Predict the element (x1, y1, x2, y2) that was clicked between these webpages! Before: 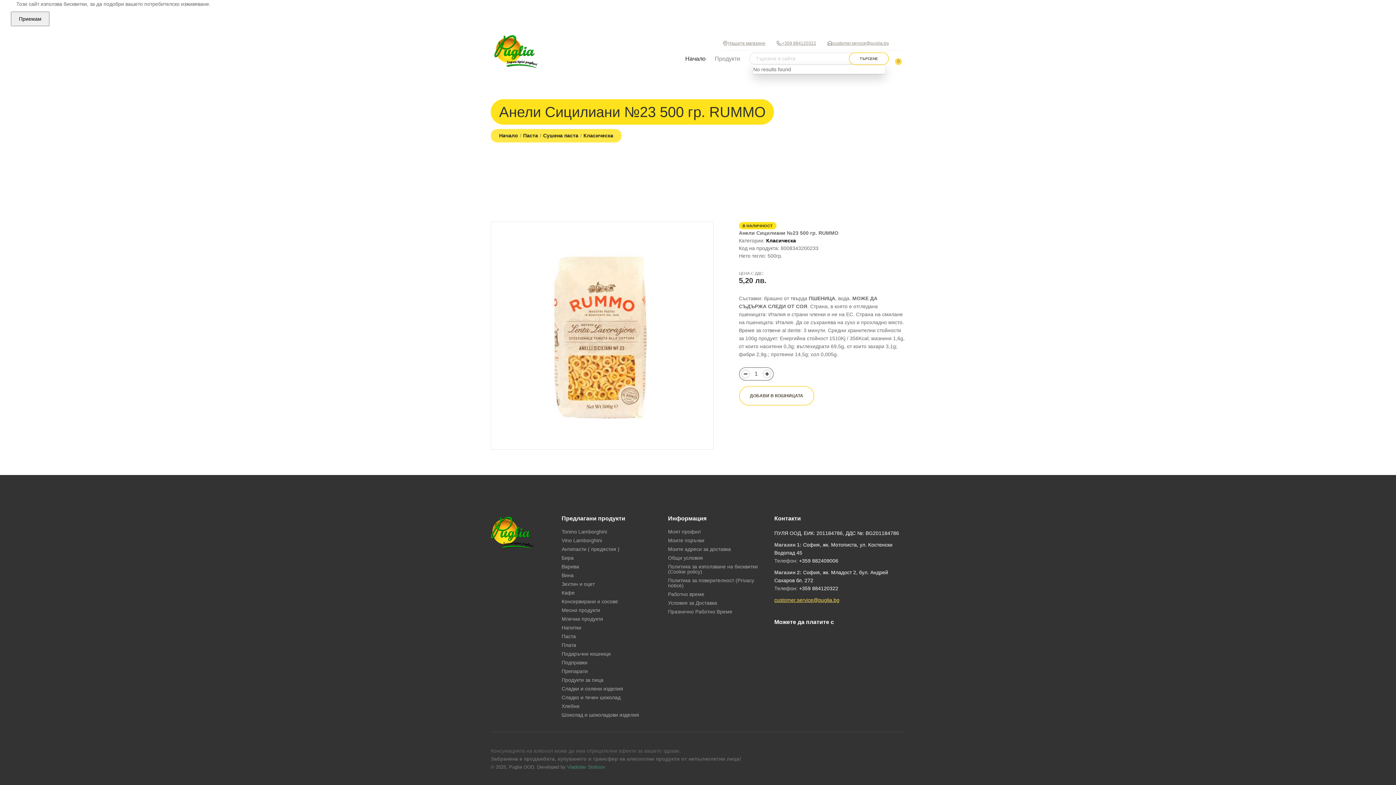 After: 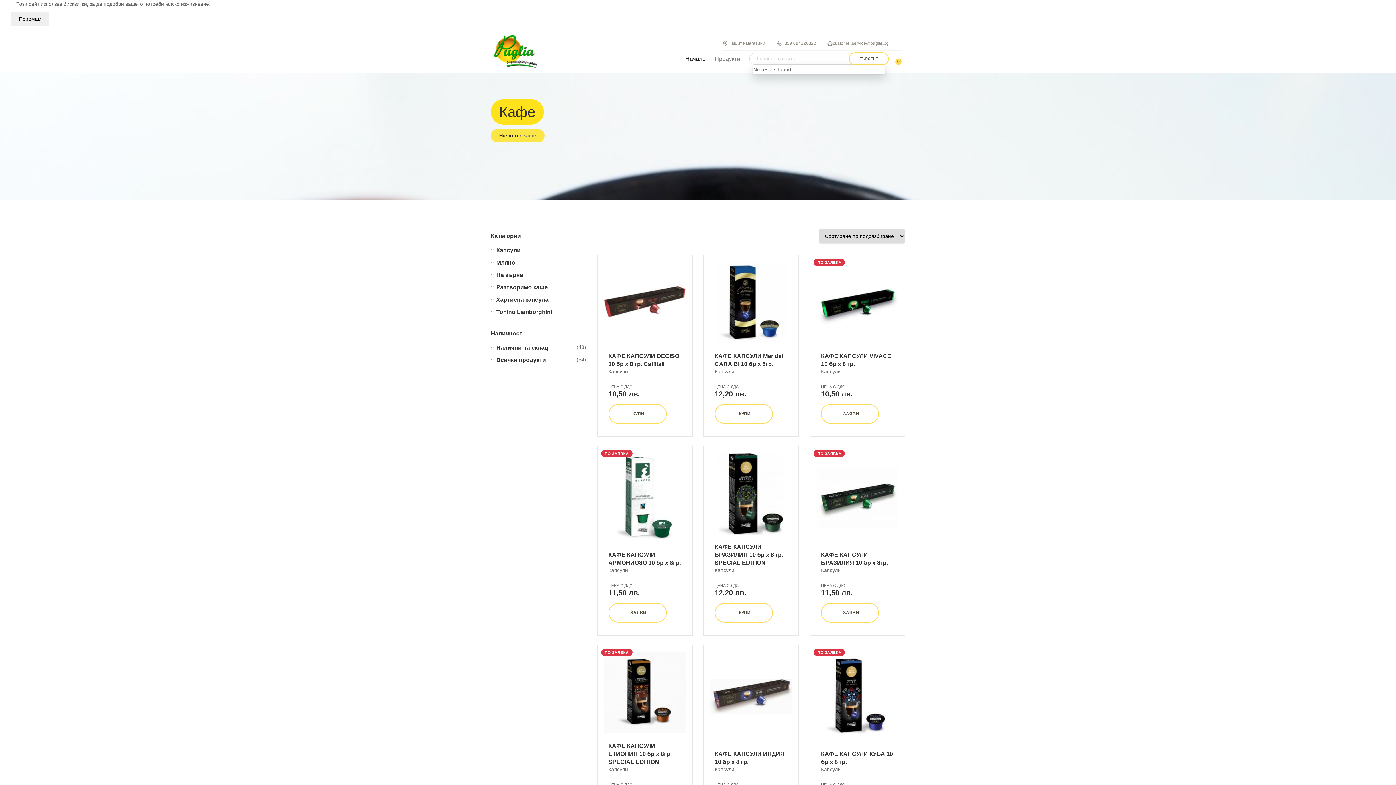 Action: bbox: (561, 590, 574, 595) label: Кафе